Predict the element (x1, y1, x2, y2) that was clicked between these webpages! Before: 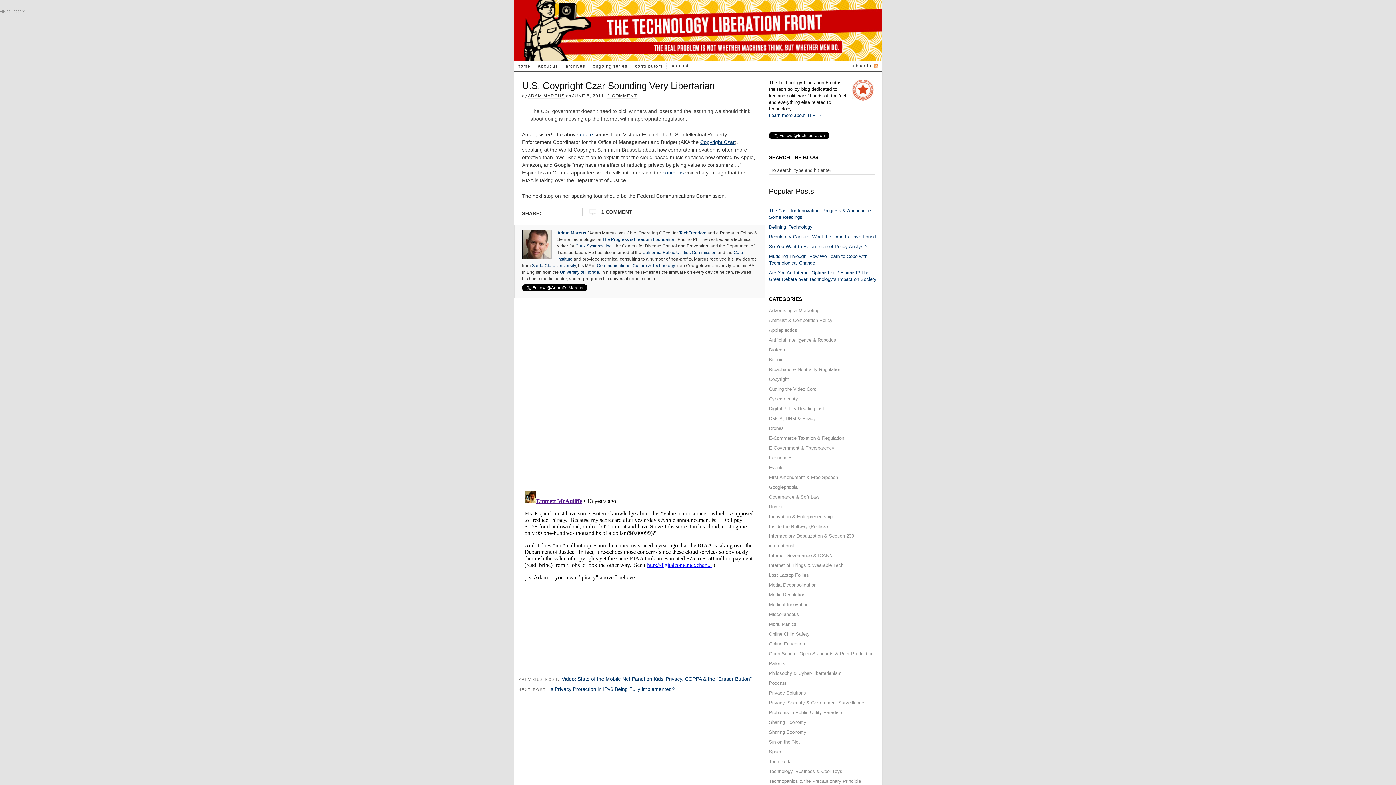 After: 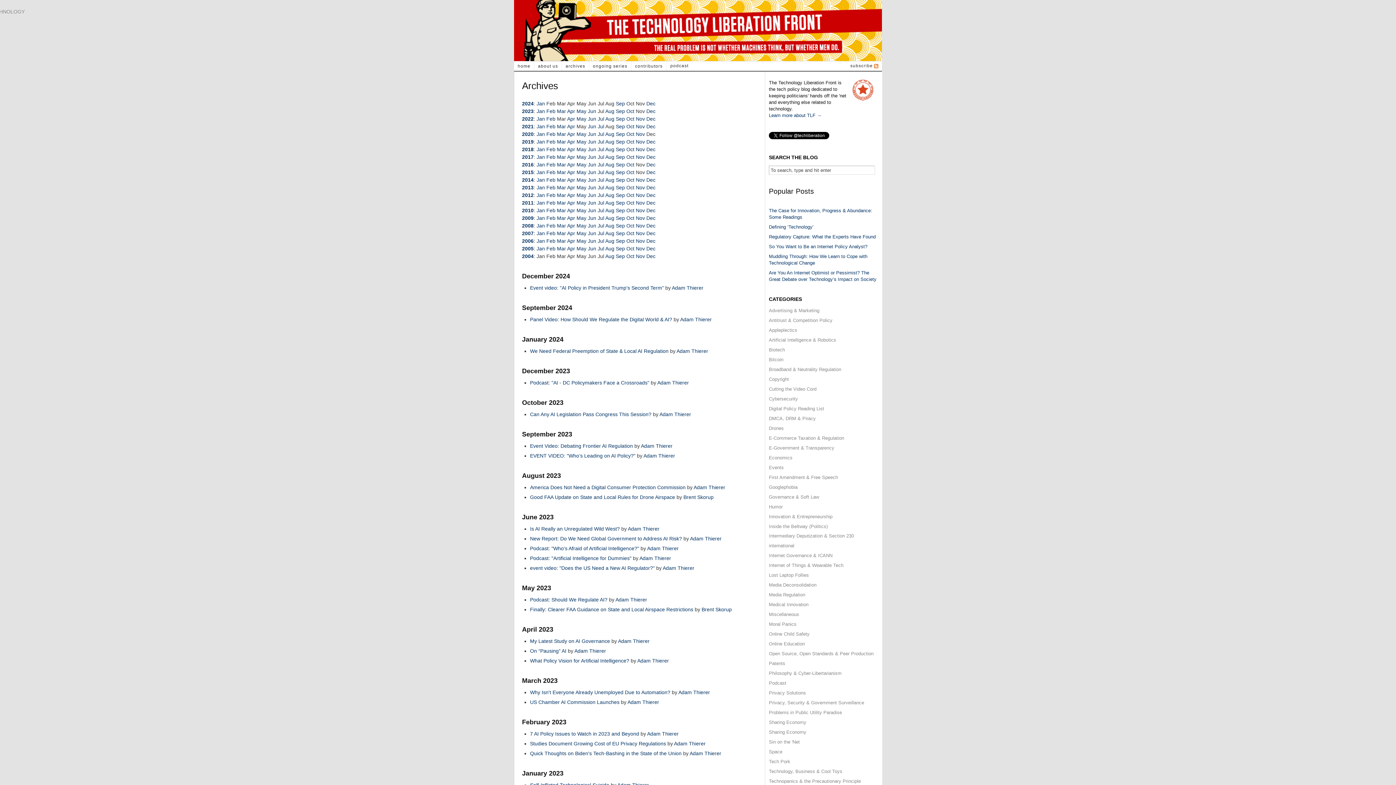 Action: label: archives bbox: (562, 61, 589, 70)